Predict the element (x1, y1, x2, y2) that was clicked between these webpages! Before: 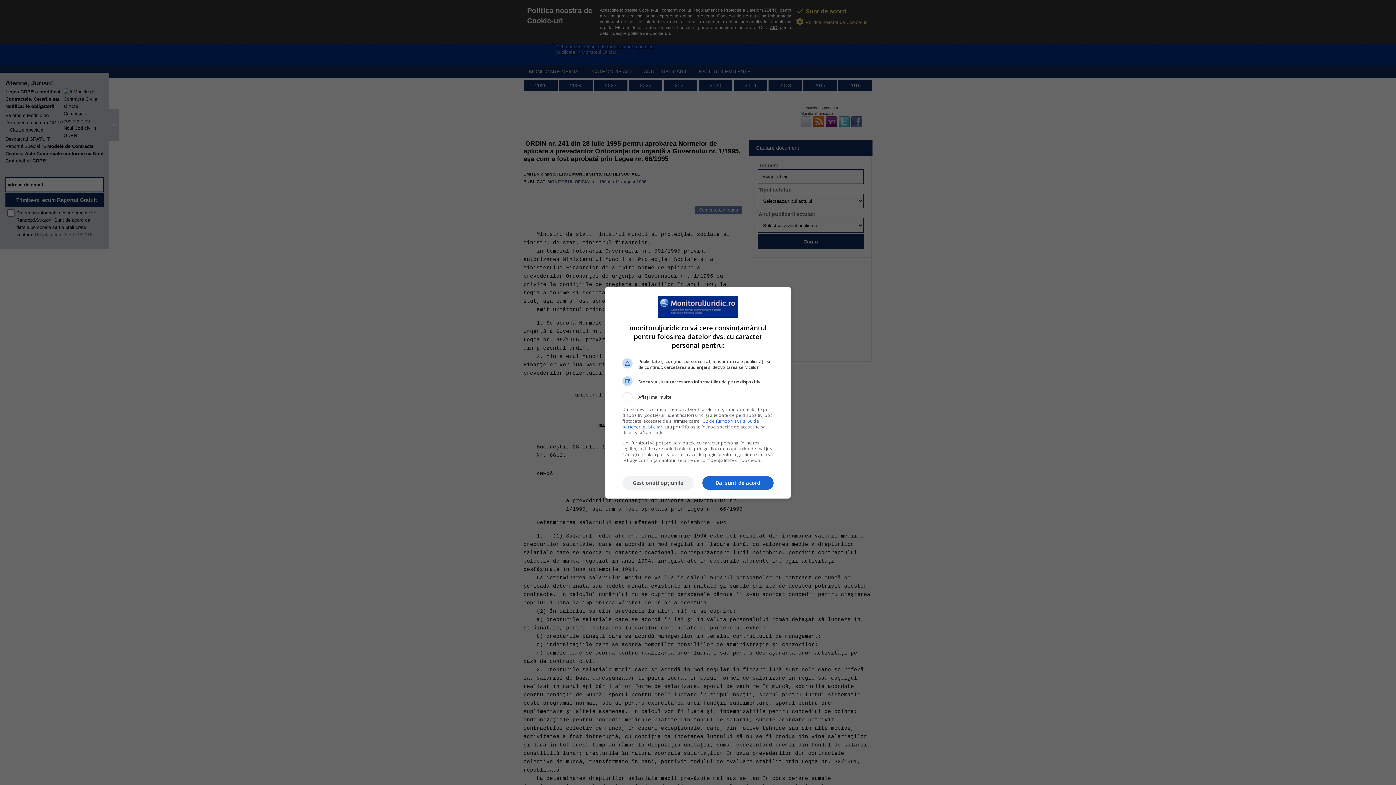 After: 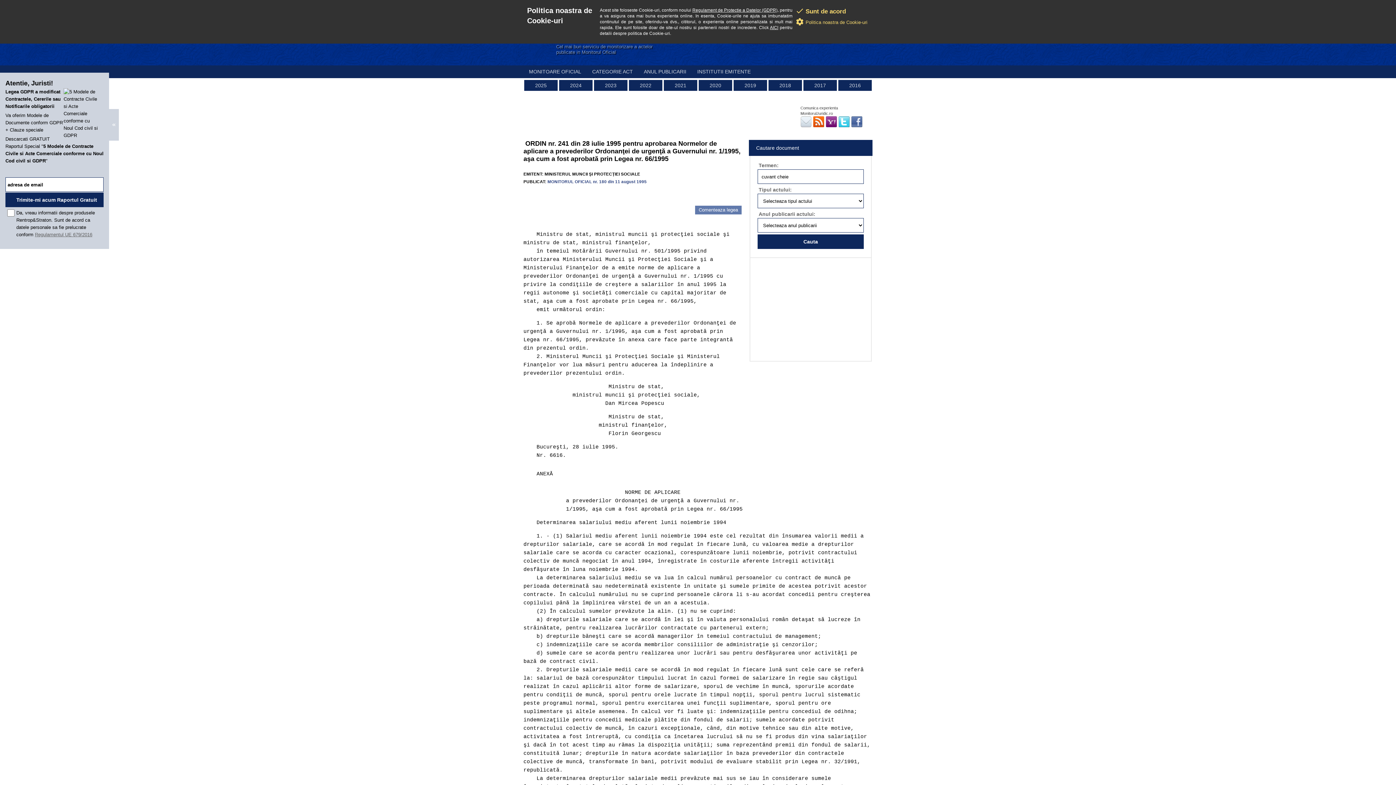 Action: label: Da, sunt de acord bbox: (702, 476, 773, 490)